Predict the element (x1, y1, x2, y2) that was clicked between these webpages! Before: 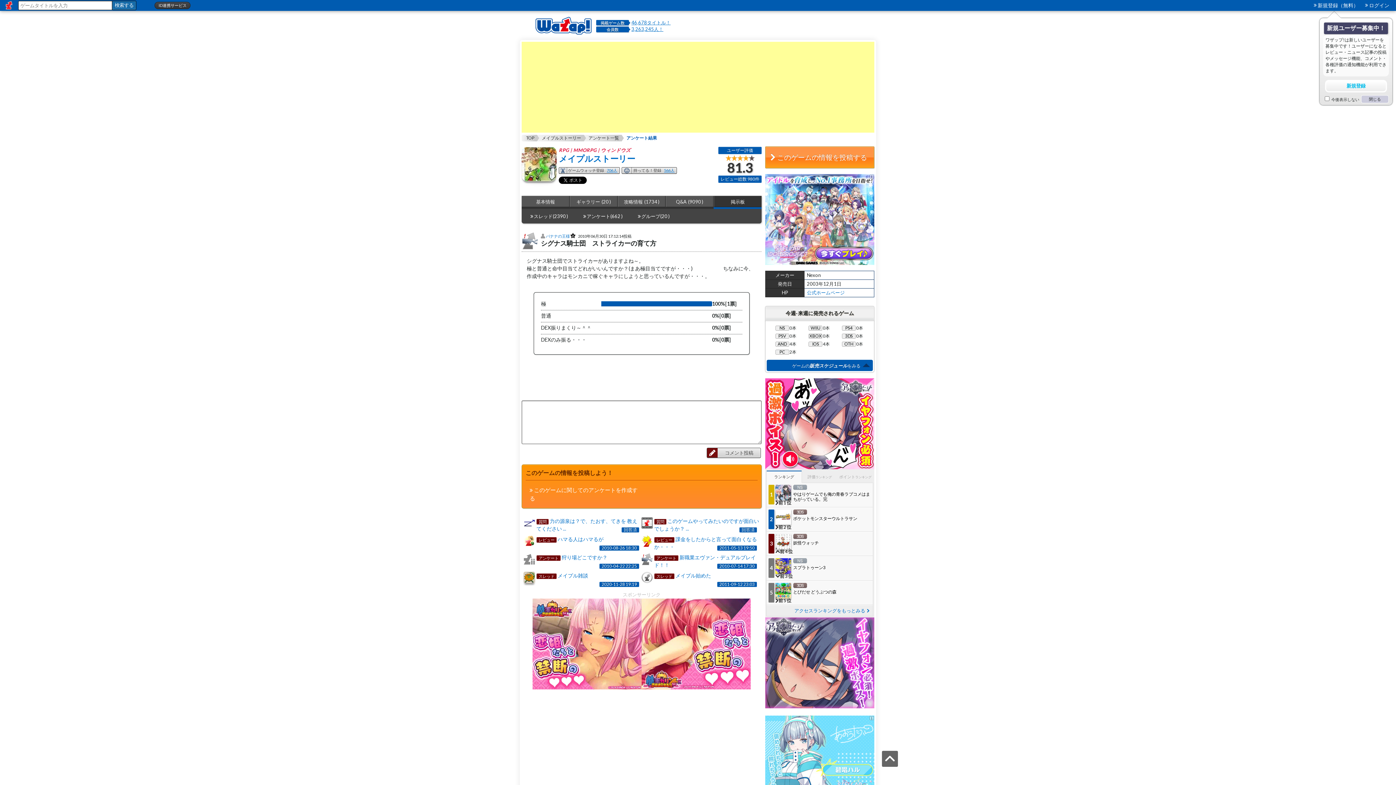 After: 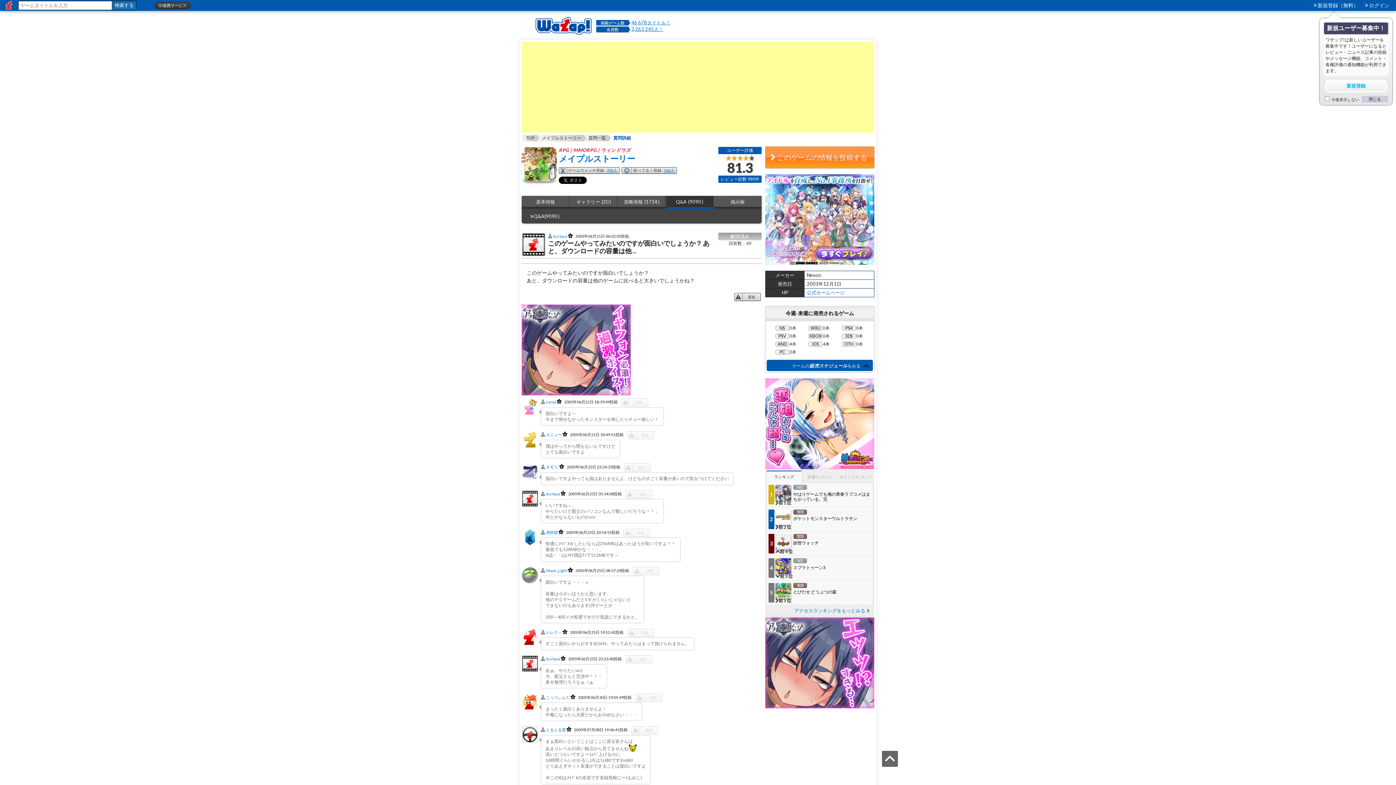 Action: label: 質問このゲームやってみたいのですが面白いでしょうか？ ...
回答済 bbox: (641, 517, 759, 534)